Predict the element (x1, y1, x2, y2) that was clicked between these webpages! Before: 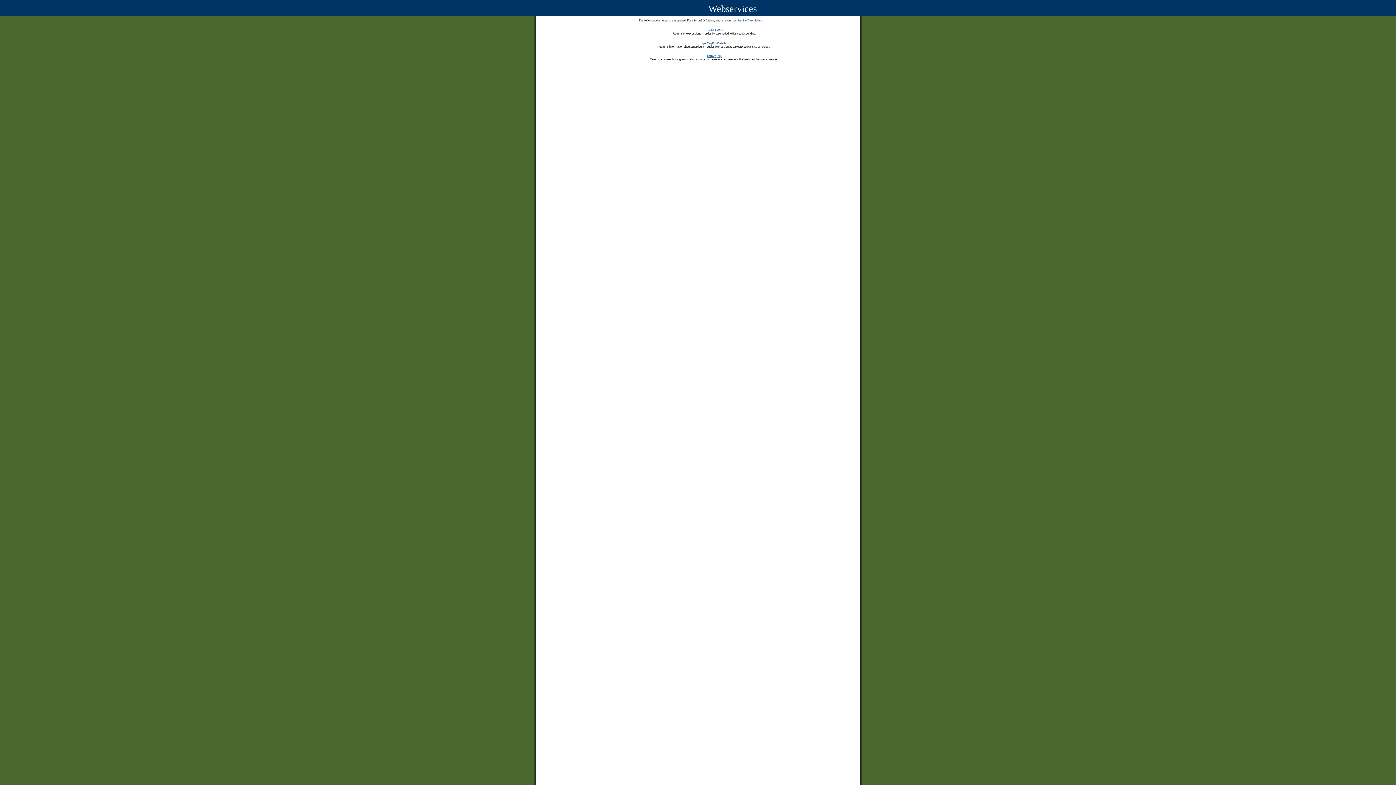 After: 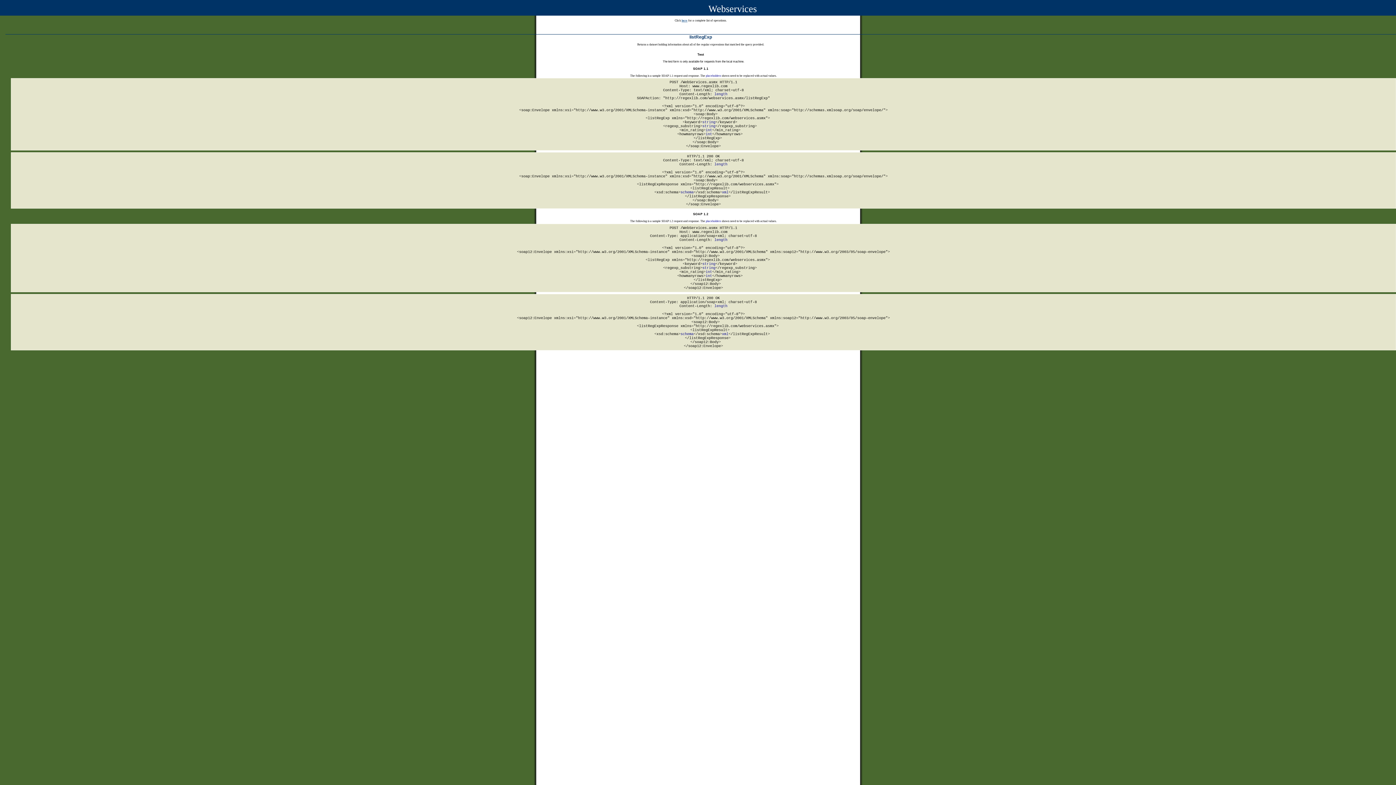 Action: label: listRegExp bbox: (707, 54, 721, 57)